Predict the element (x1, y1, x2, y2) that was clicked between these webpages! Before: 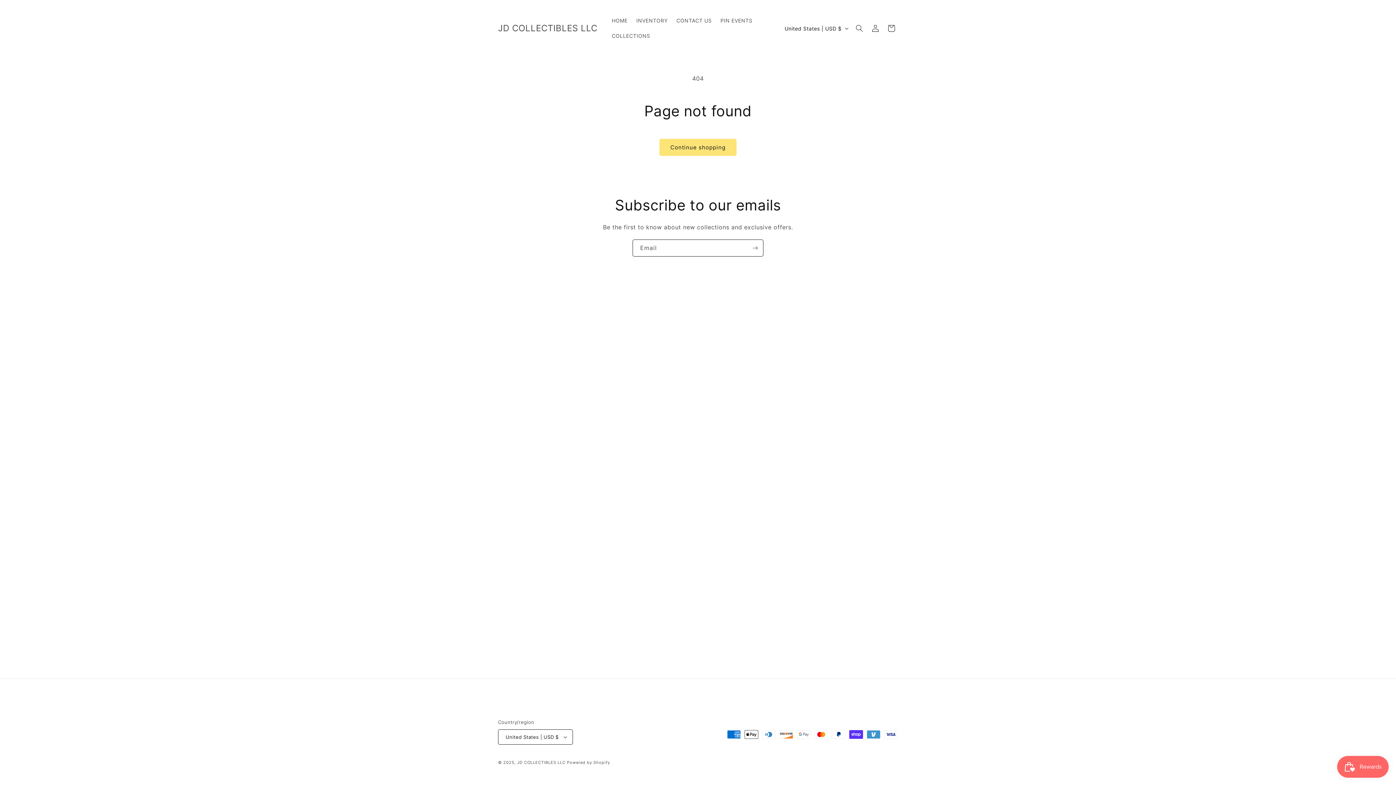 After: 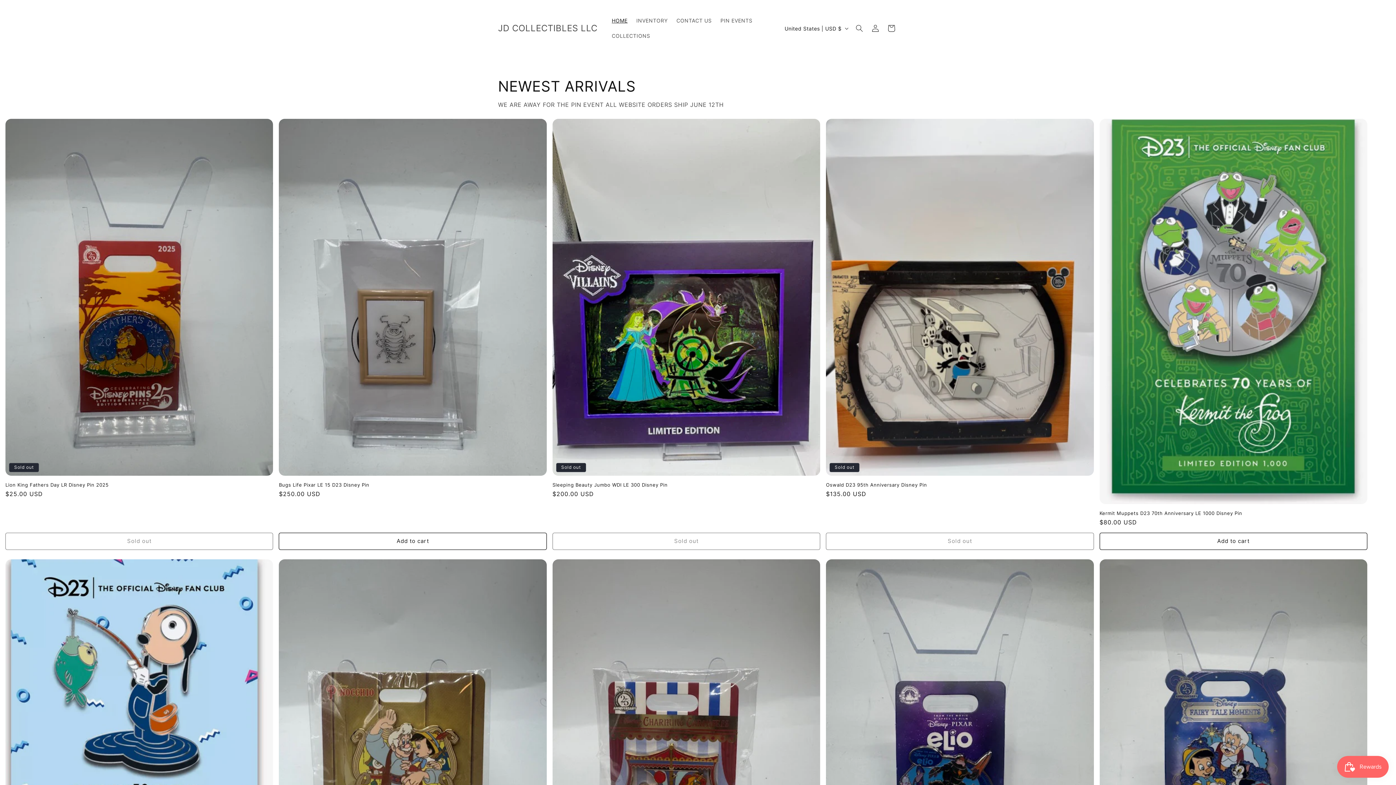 Action: label: JD COLLECTIBLES LLC  bbox: (517, 760, 567, 765)